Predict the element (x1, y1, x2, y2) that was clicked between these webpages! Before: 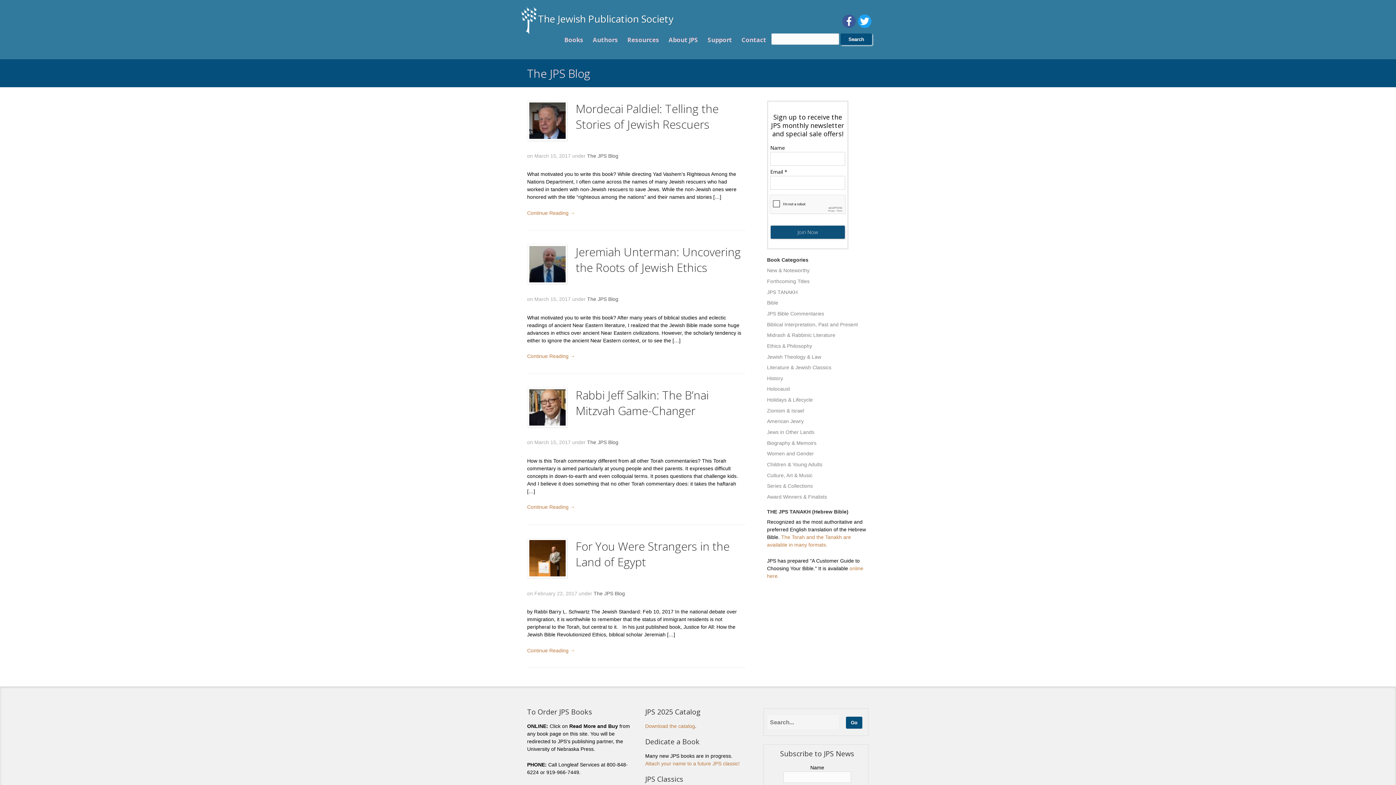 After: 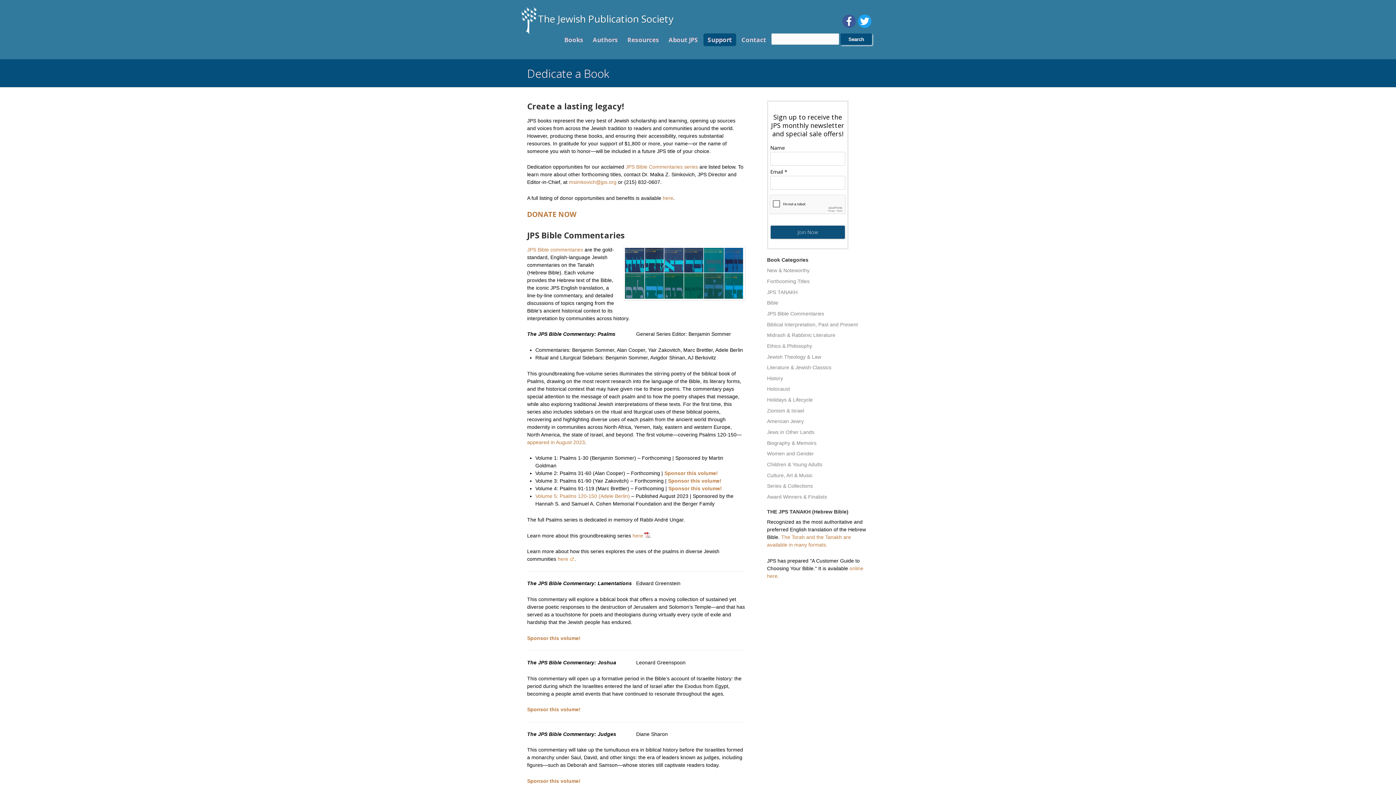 Action: bbox: (645, 761, 739, 766) label: Attach your name to a future JPS classic!